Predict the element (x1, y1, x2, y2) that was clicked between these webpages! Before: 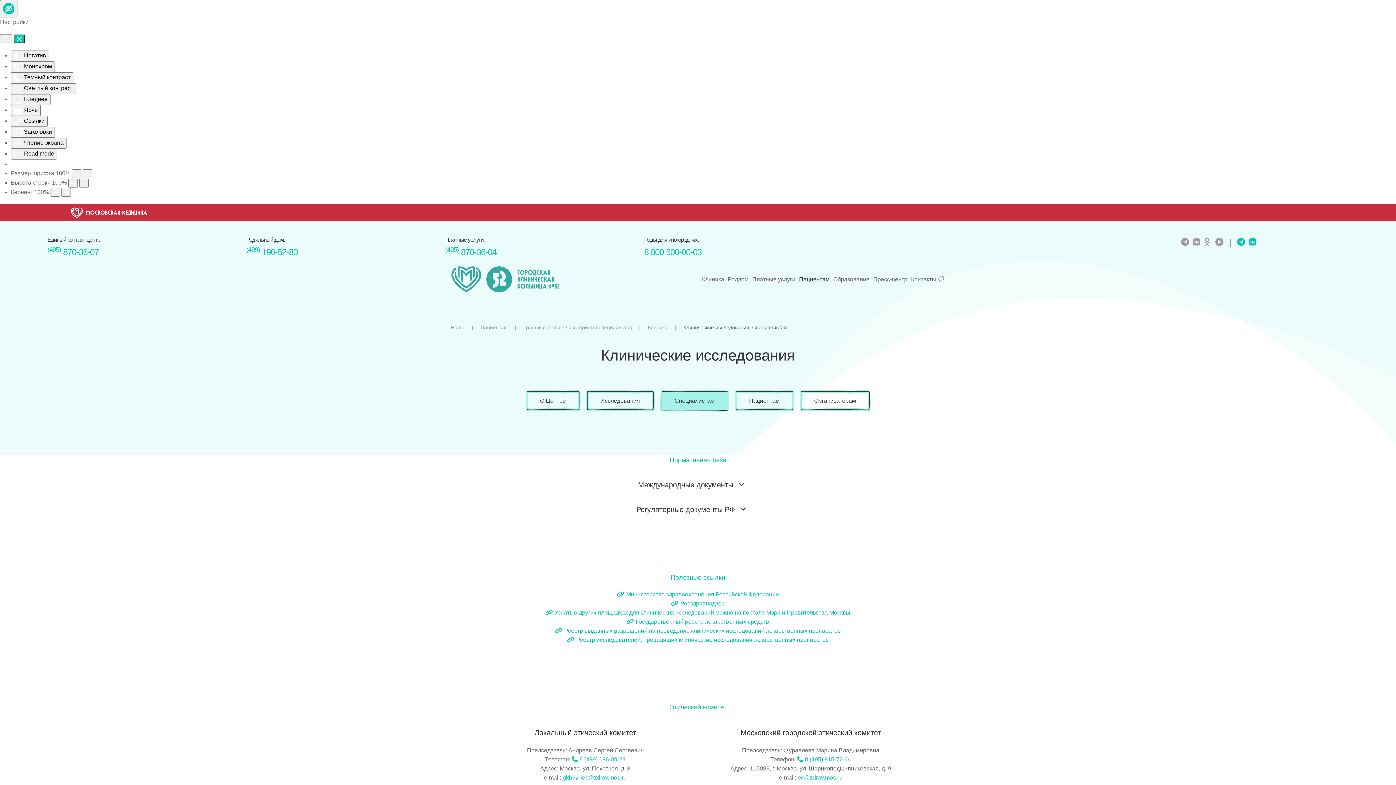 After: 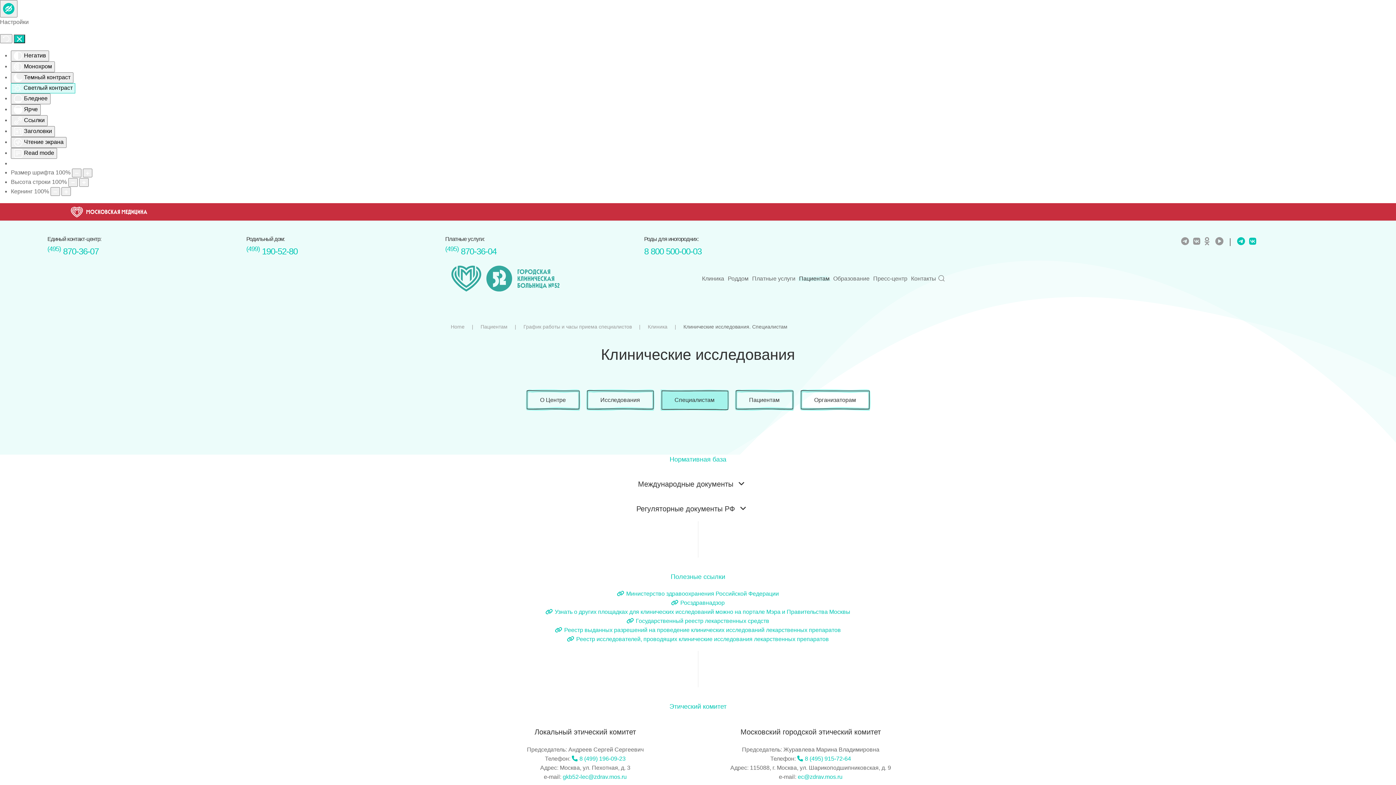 Action: label:  Светлый контраст bbox: (10, 83, 76, 94)